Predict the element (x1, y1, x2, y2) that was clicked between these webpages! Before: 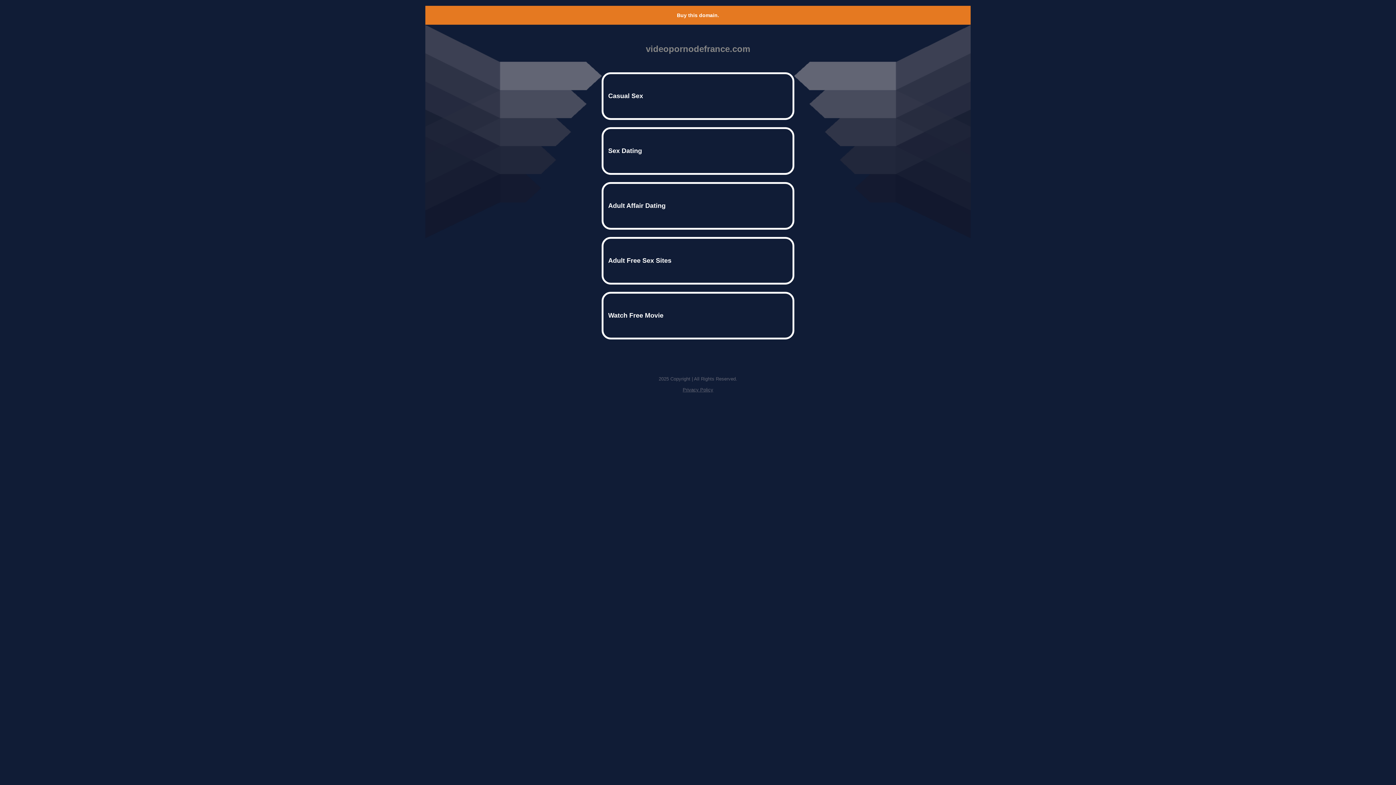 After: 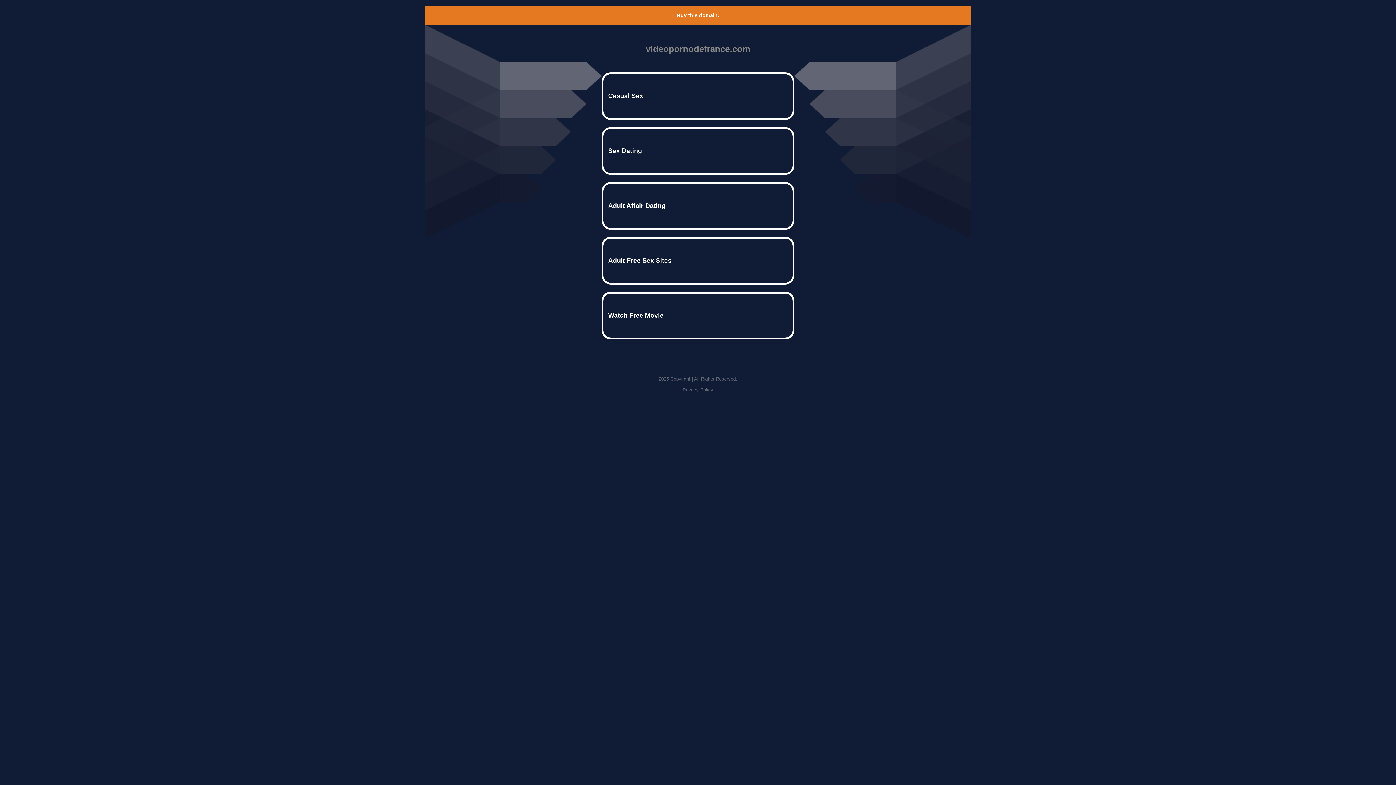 Action: label: Privacy Policy bbox: (682, 387, 713, 392)